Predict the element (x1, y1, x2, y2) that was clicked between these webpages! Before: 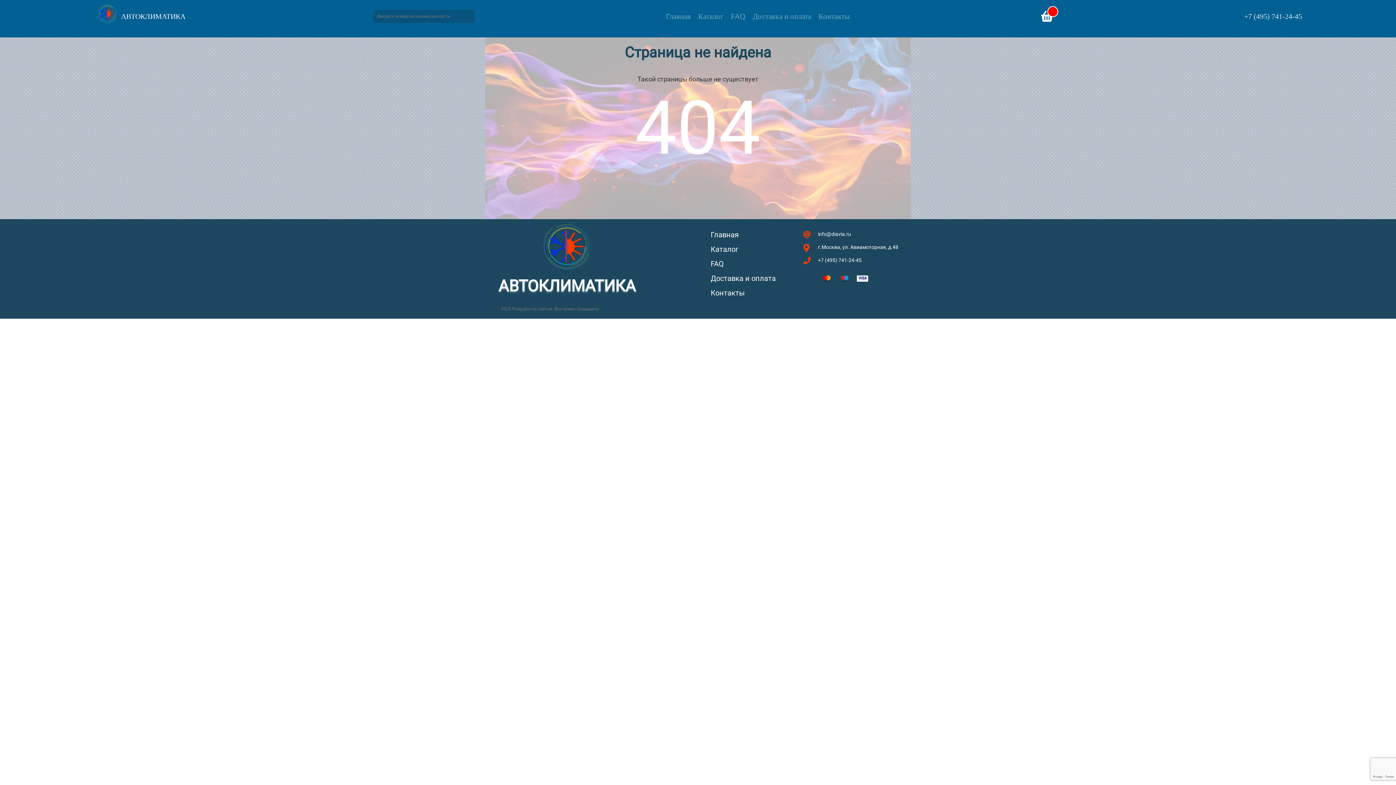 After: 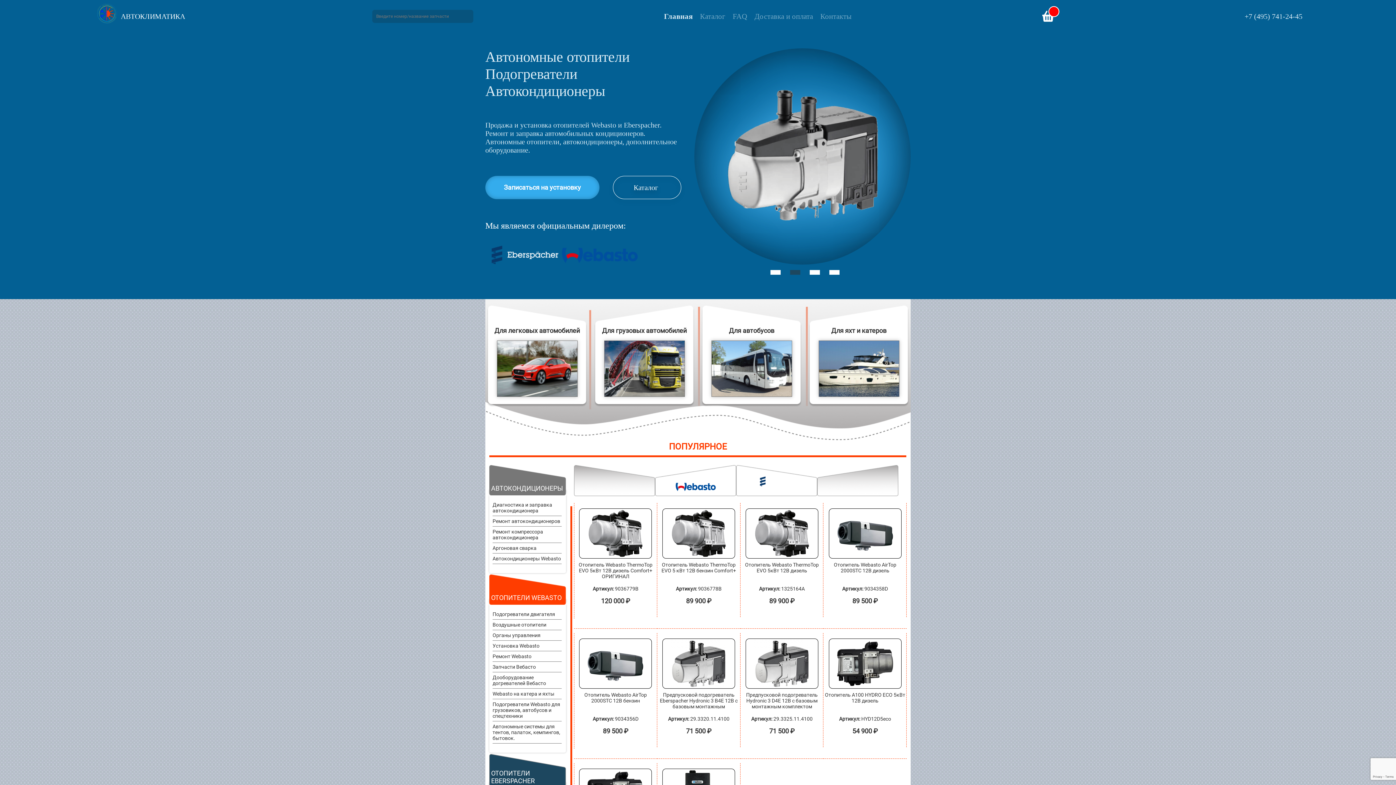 Action: label: Главная bbox: (710, 230, 738, 239)